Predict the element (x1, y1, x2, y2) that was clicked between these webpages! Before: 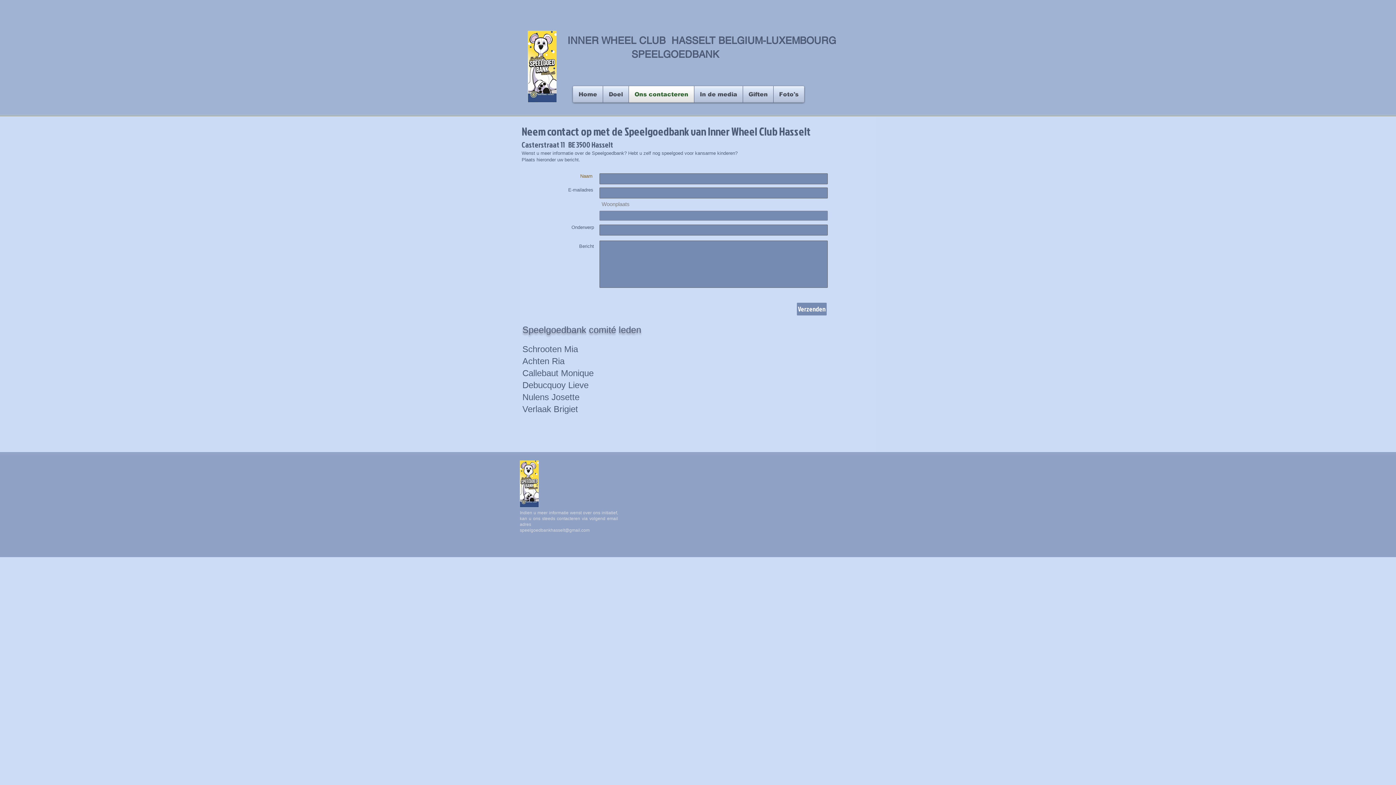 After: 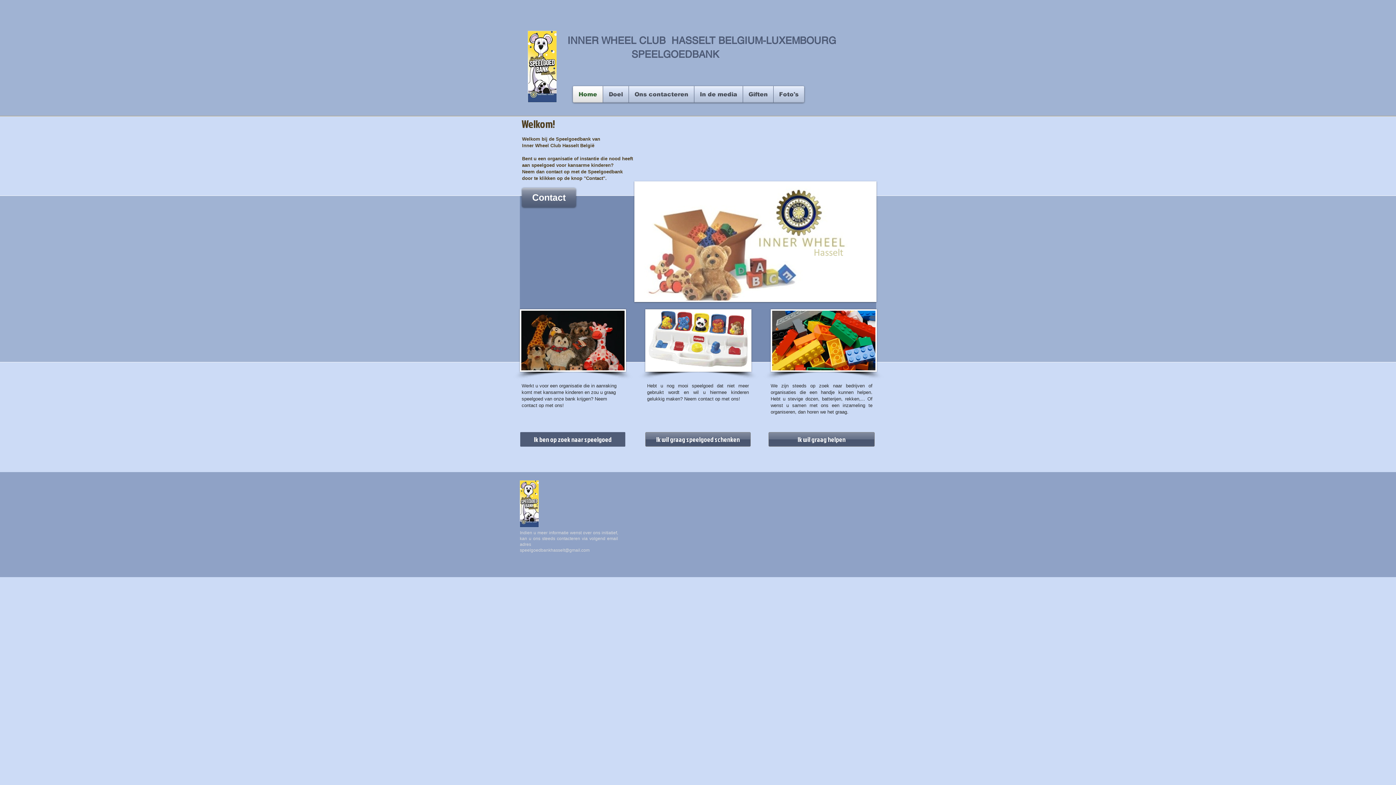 Action: label: Home bbox: (573, 86, 602, 102)